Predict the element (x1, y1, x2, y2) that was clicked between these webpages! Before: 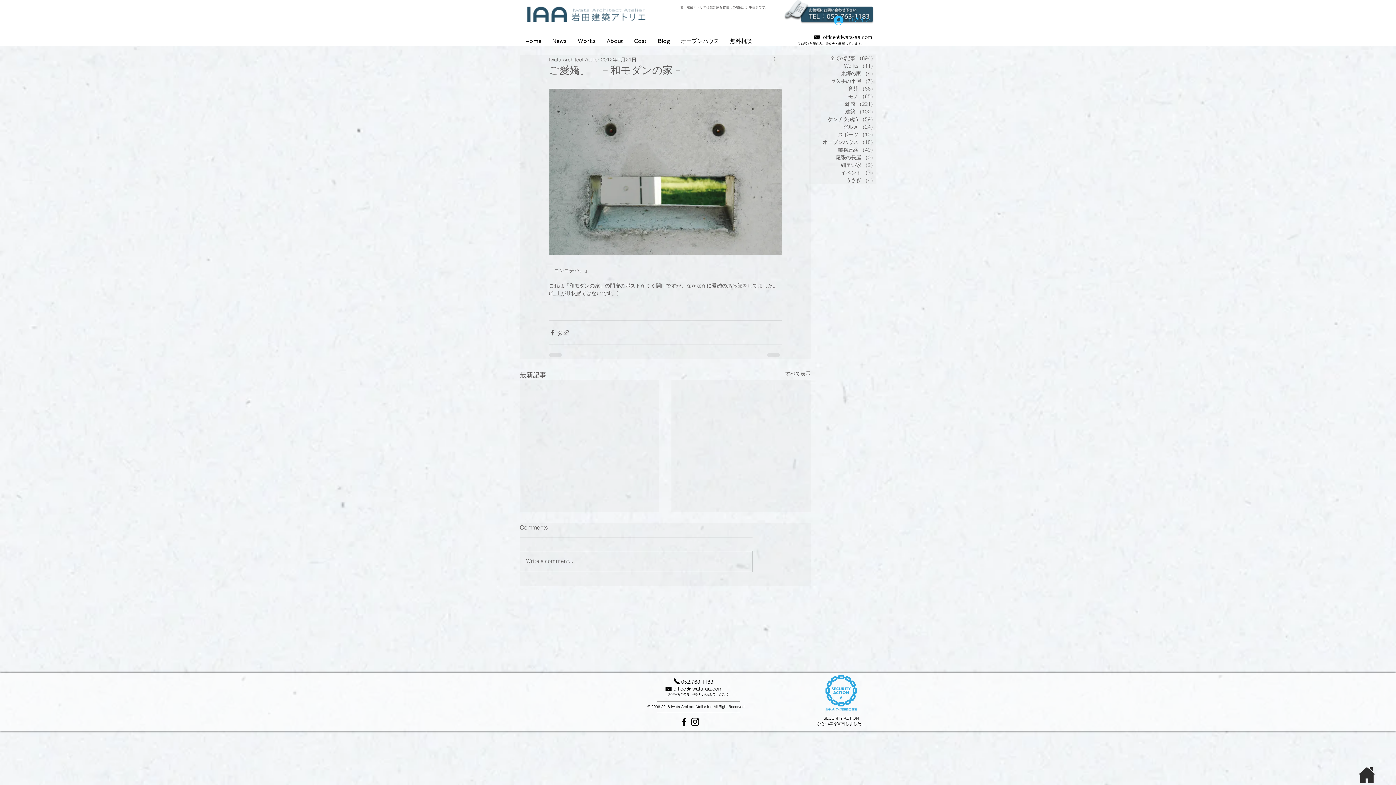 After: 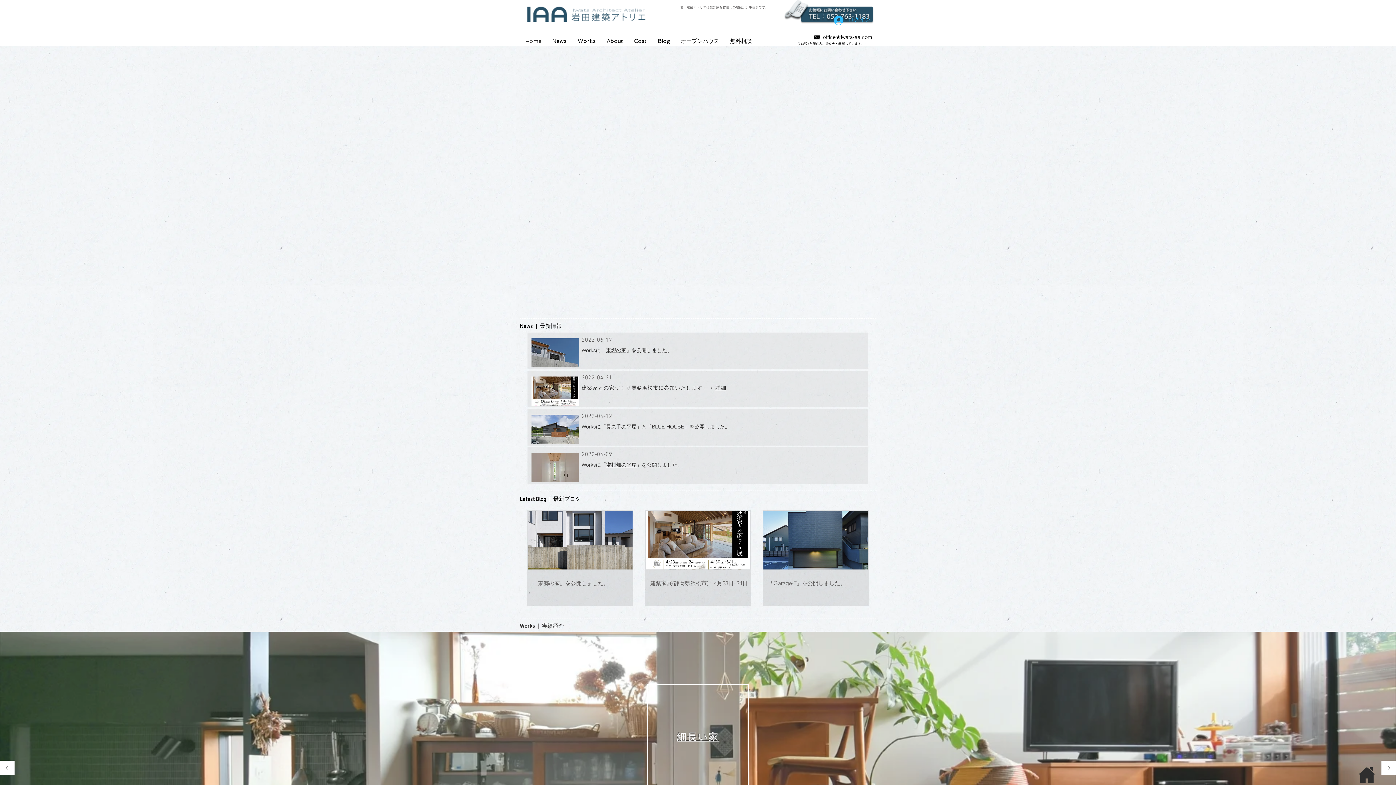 Action: bbox: (520, 5, 653, 22)